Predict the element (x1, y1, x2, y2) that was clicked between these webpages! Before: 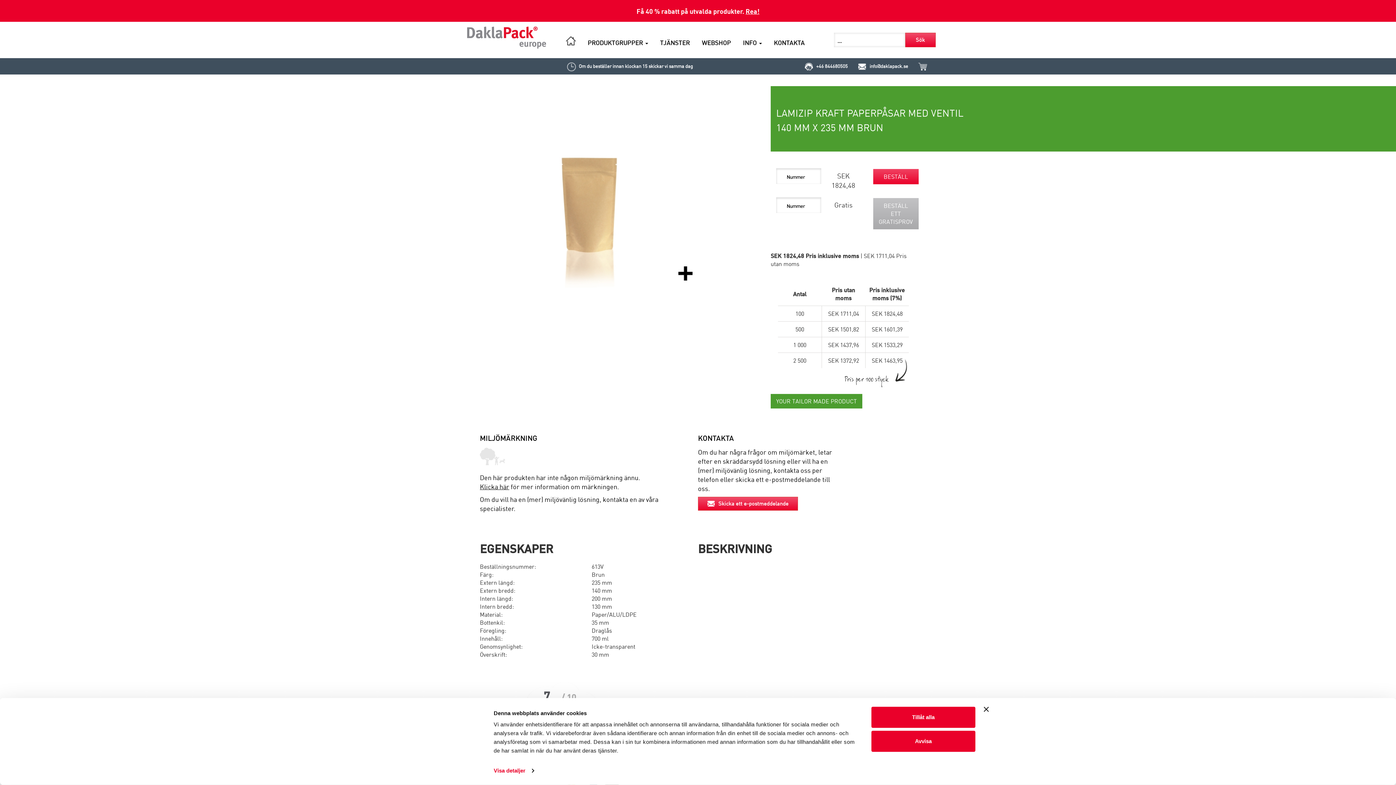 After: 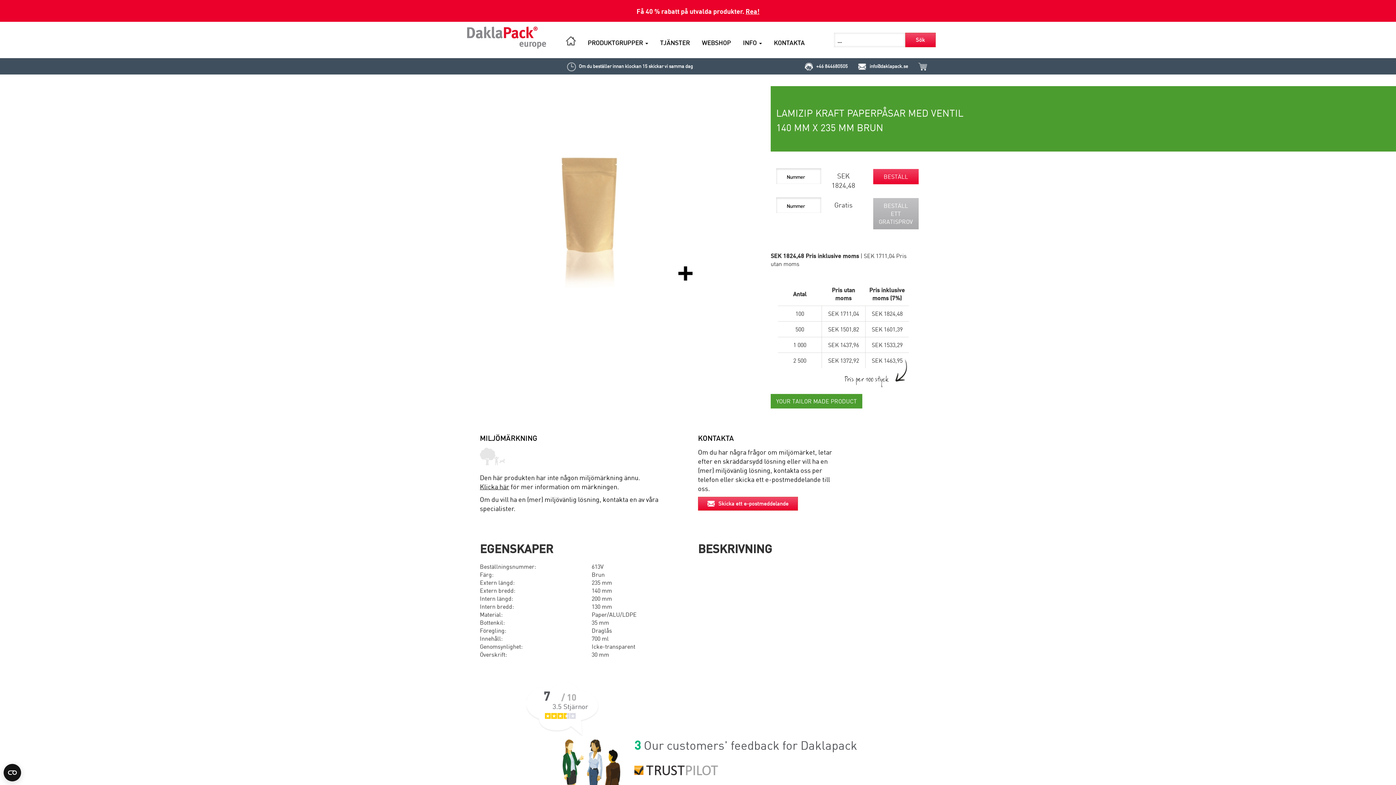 Action: bbox: (871, 707, 975, 728) label: Tillåt alla